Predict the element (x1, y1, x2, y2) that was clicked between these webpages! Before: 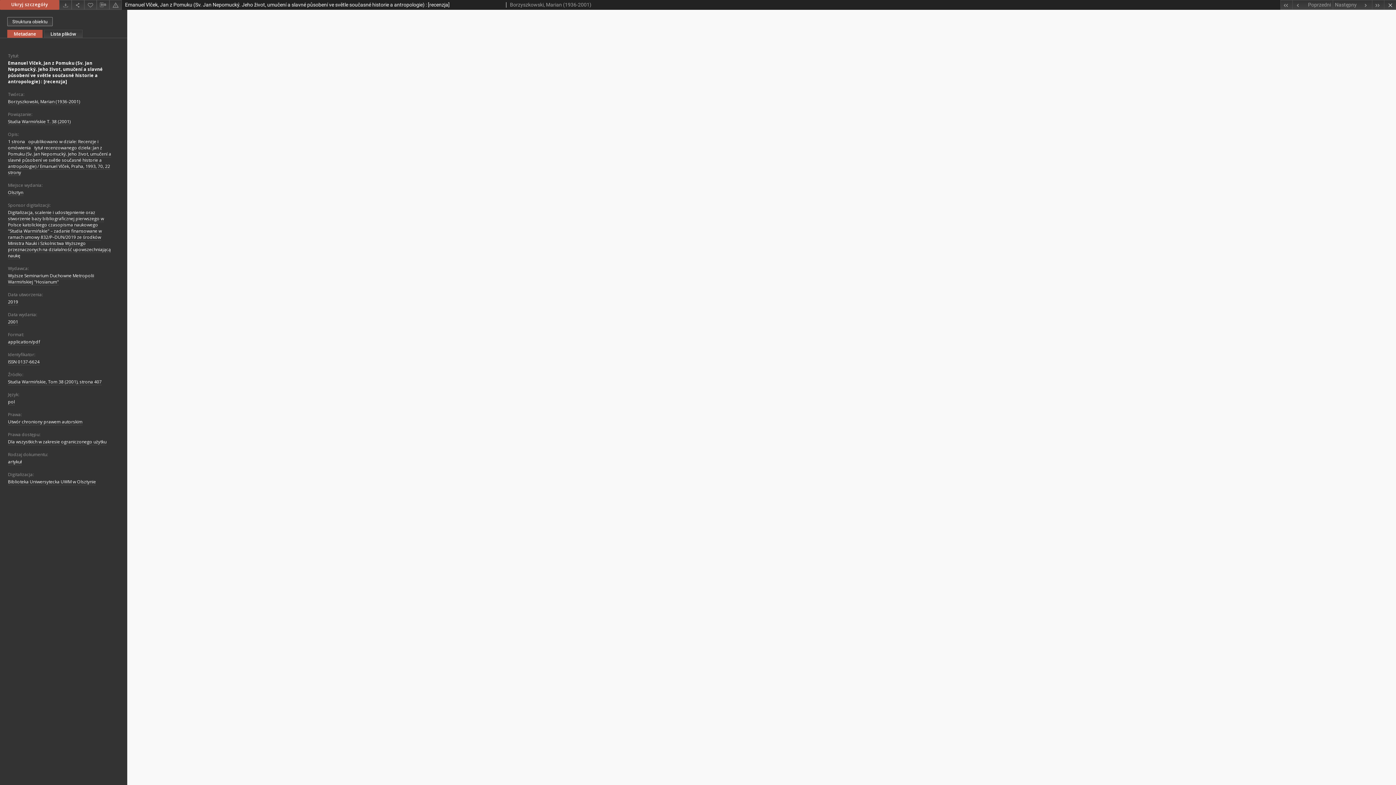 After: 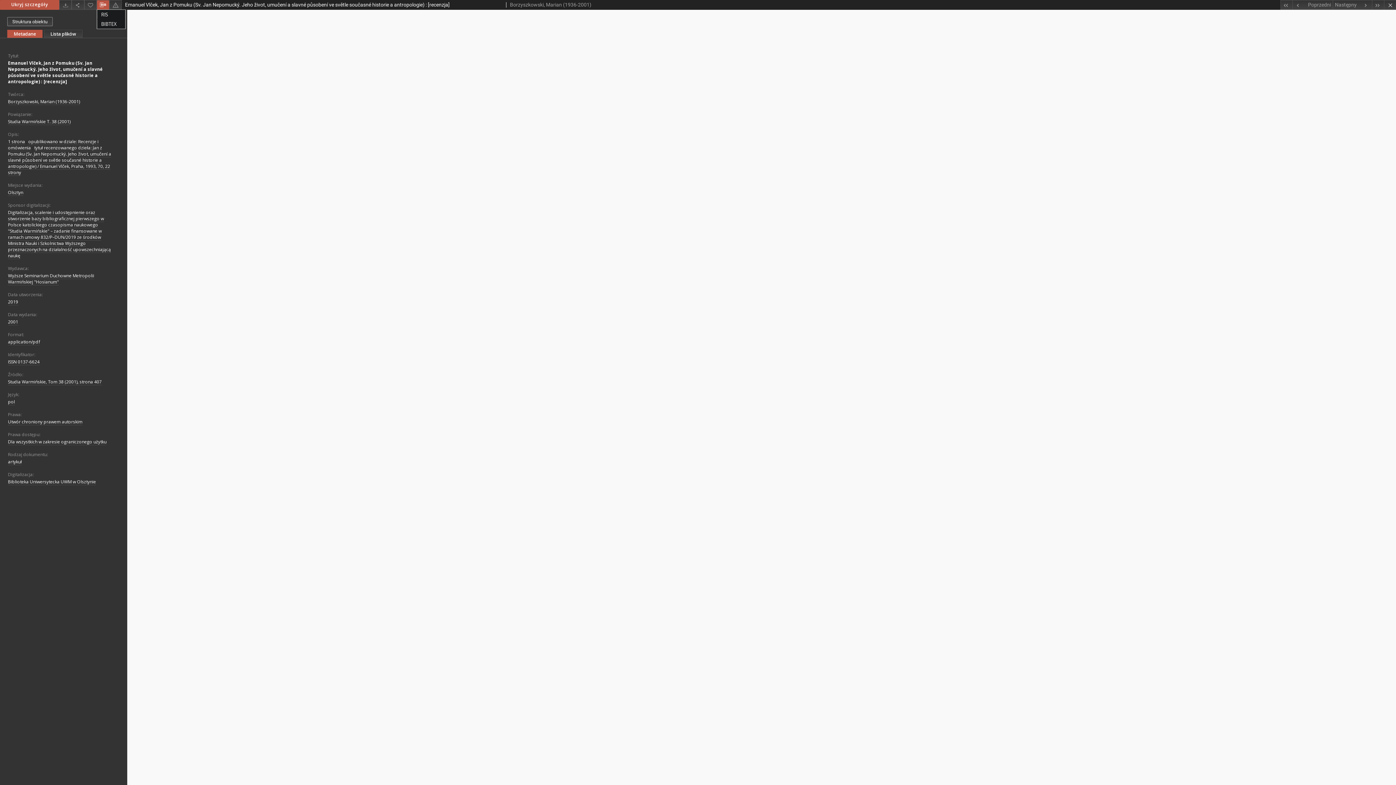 Action: bbox: (96, 0, 109, 9) label: Pobierz opis bibliograficzny